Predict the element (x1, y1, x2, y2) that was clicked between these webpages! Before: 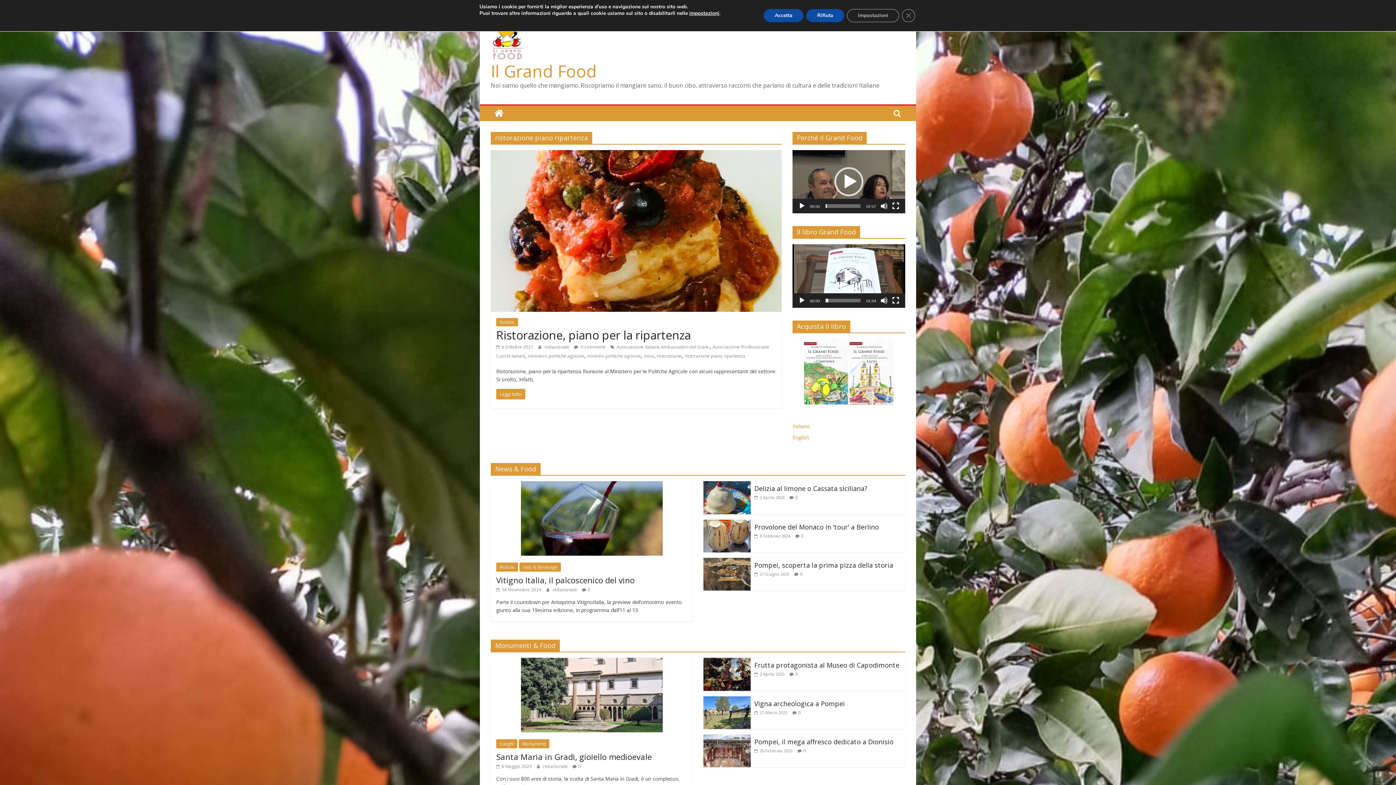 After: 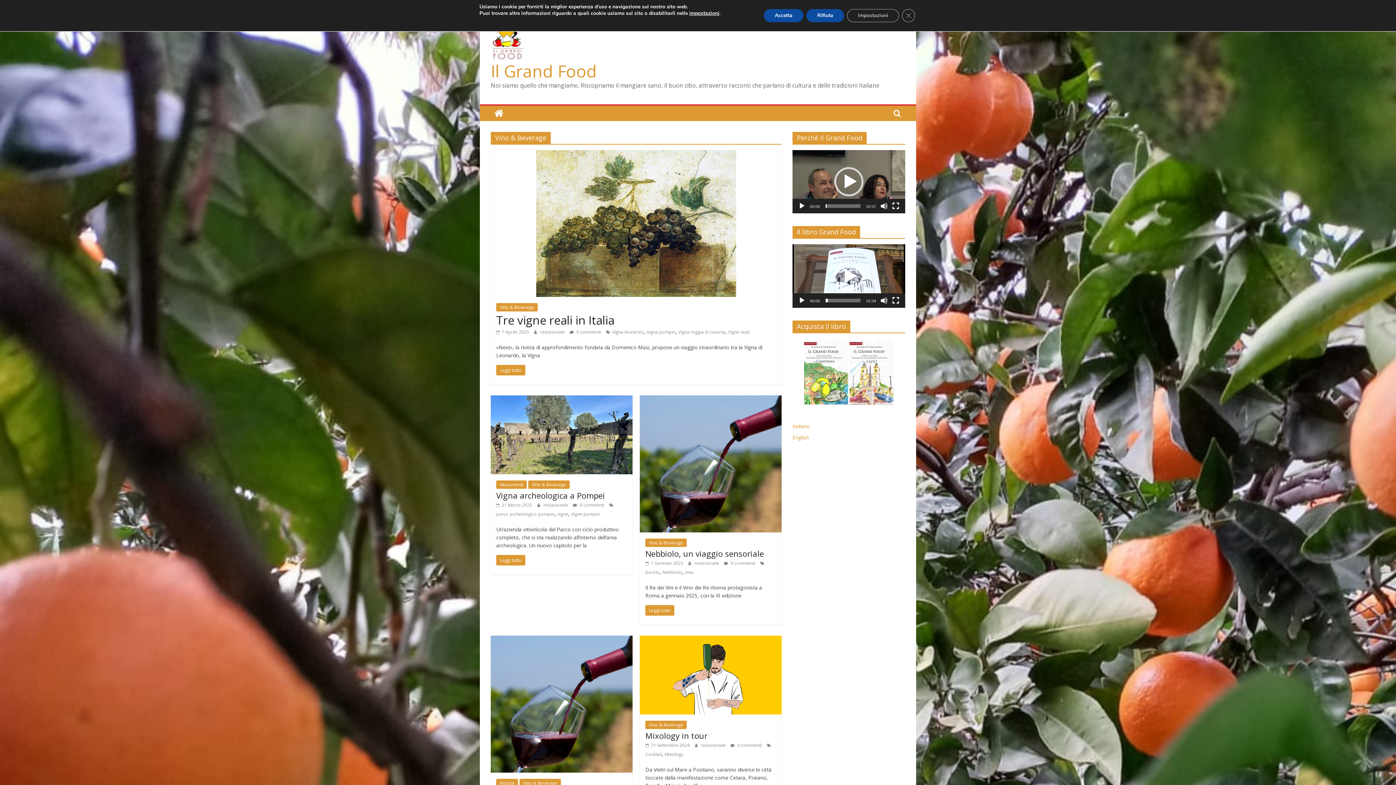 Action: bbox: (519, 563, 561, 572) label: Vino & Beverage